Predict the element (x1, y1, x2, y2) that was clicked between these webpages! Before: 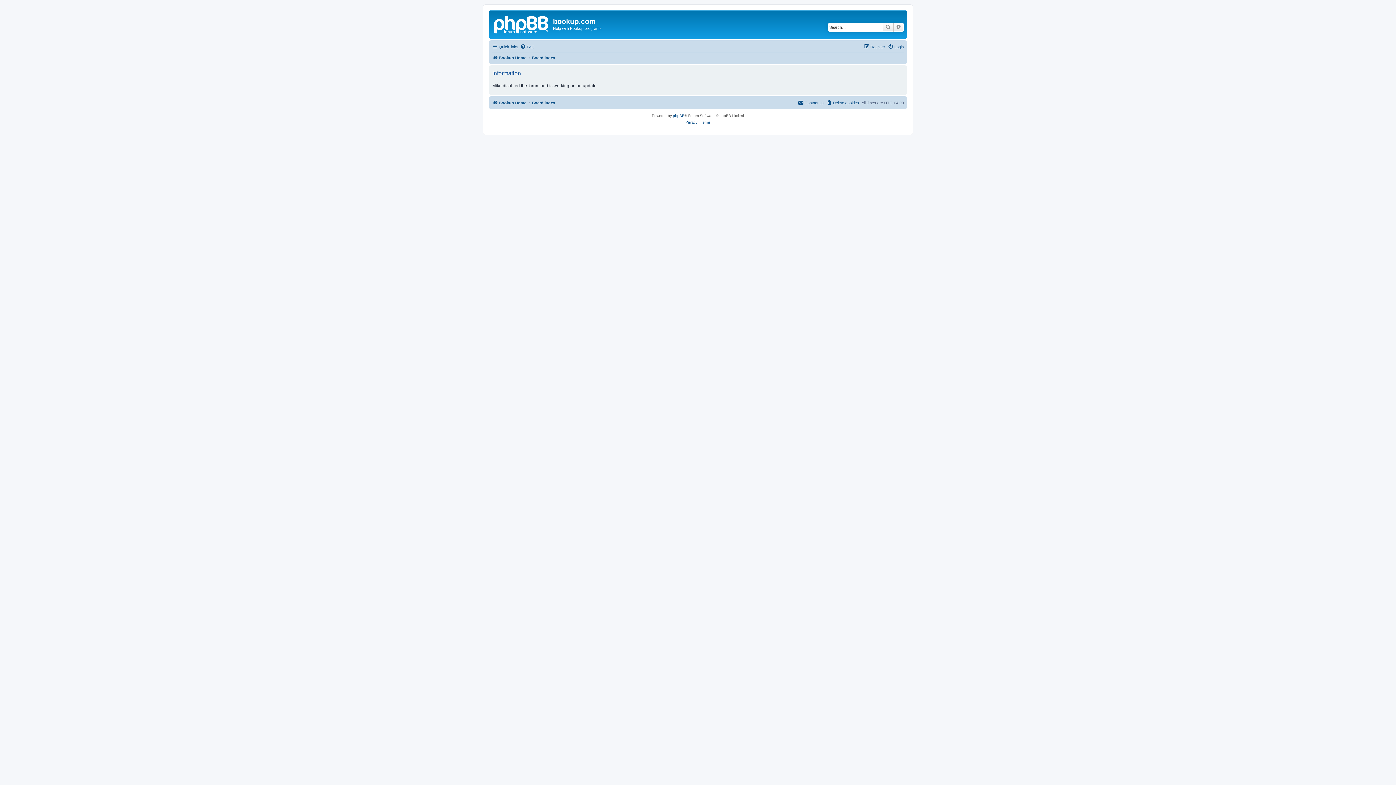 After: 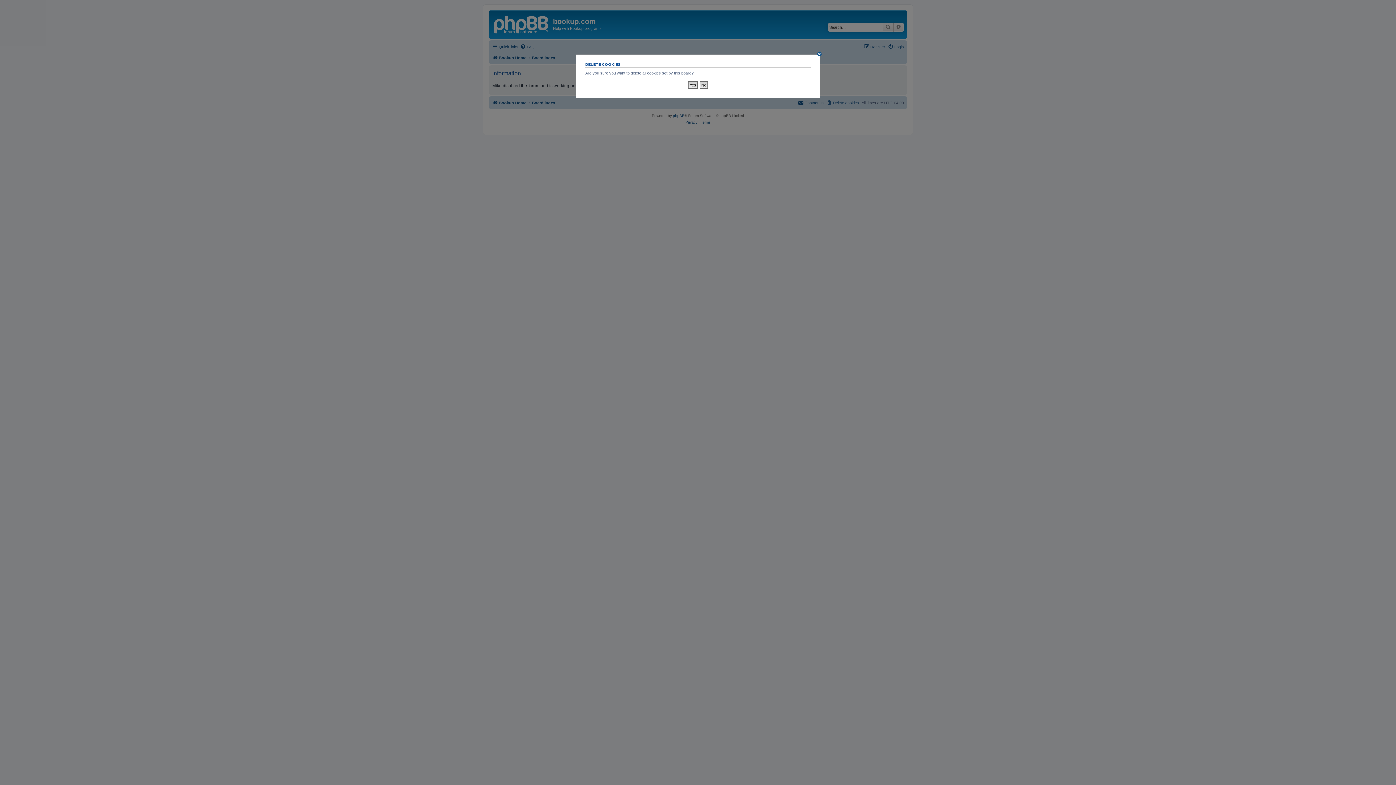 Action: bbox: (826, 98, 859, 107) label: Delete cookies